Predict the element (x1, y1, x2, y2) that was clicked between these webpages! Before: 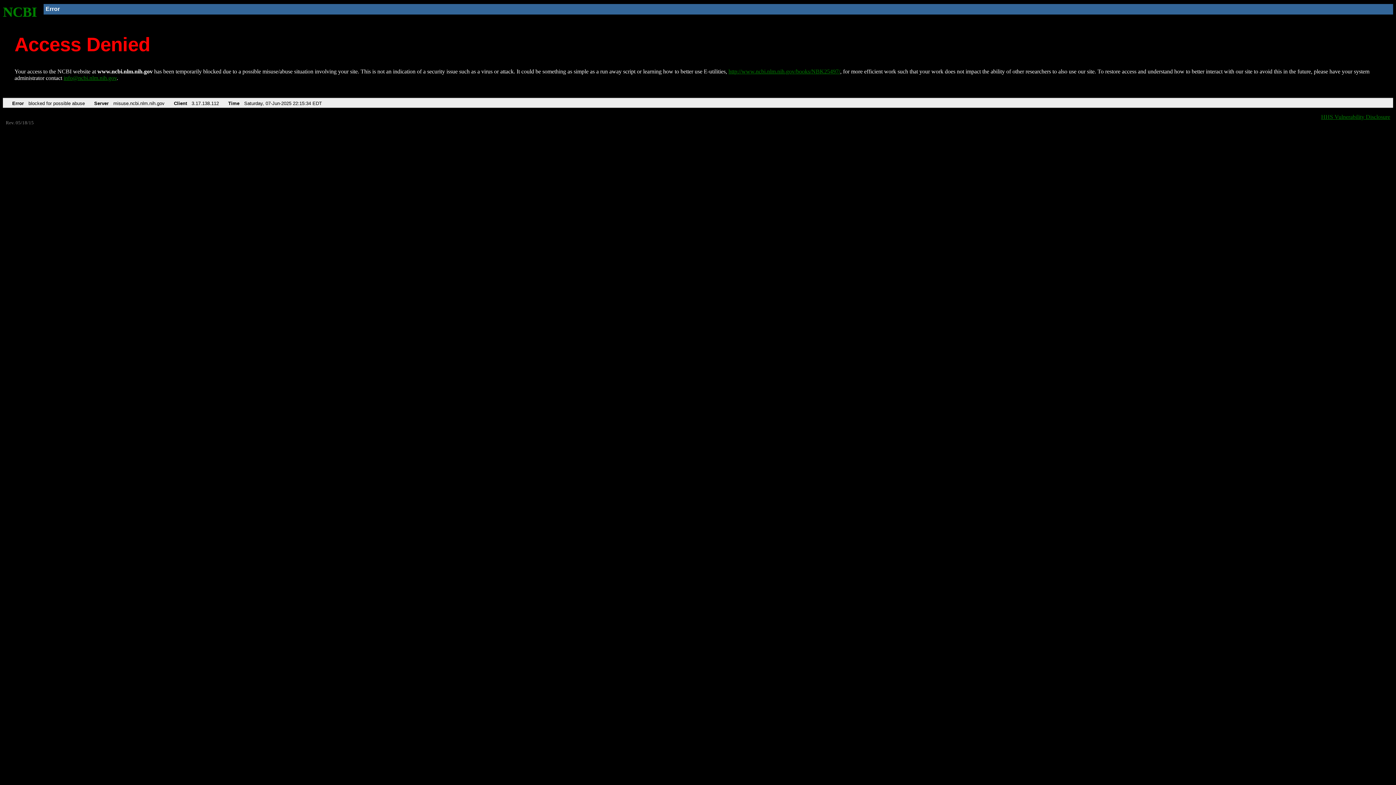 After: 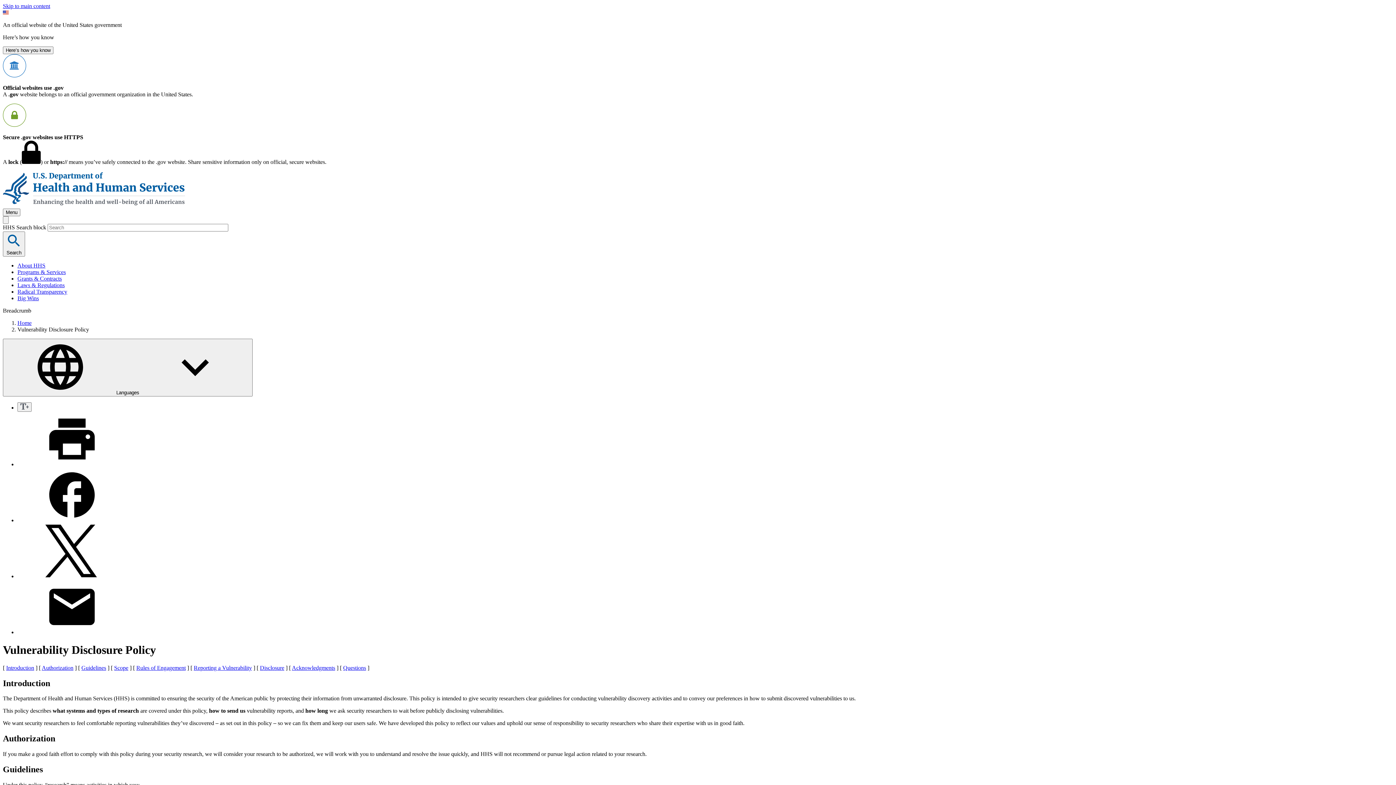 Action: bbox: (1321, 113, 1390, 119) label: HHS Vulnerability Disclosure